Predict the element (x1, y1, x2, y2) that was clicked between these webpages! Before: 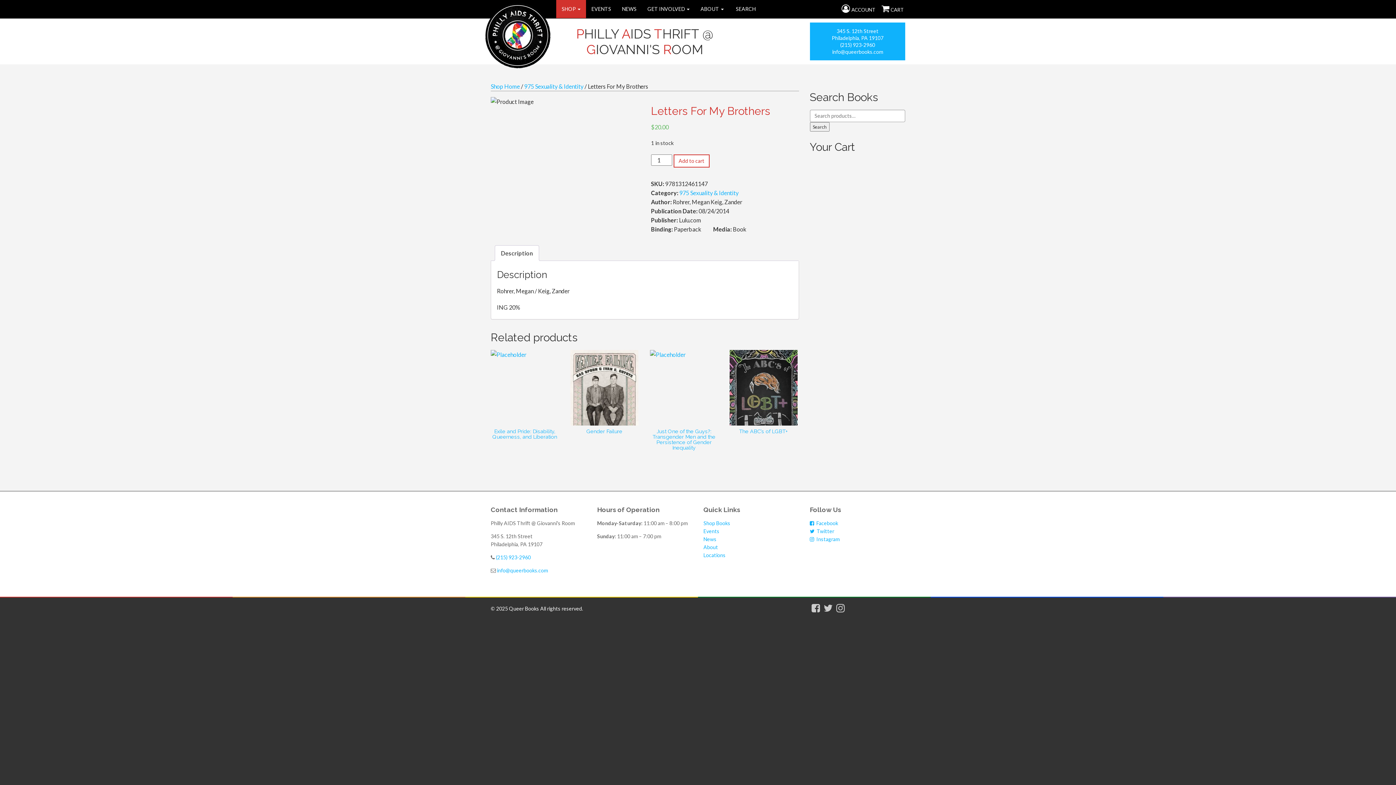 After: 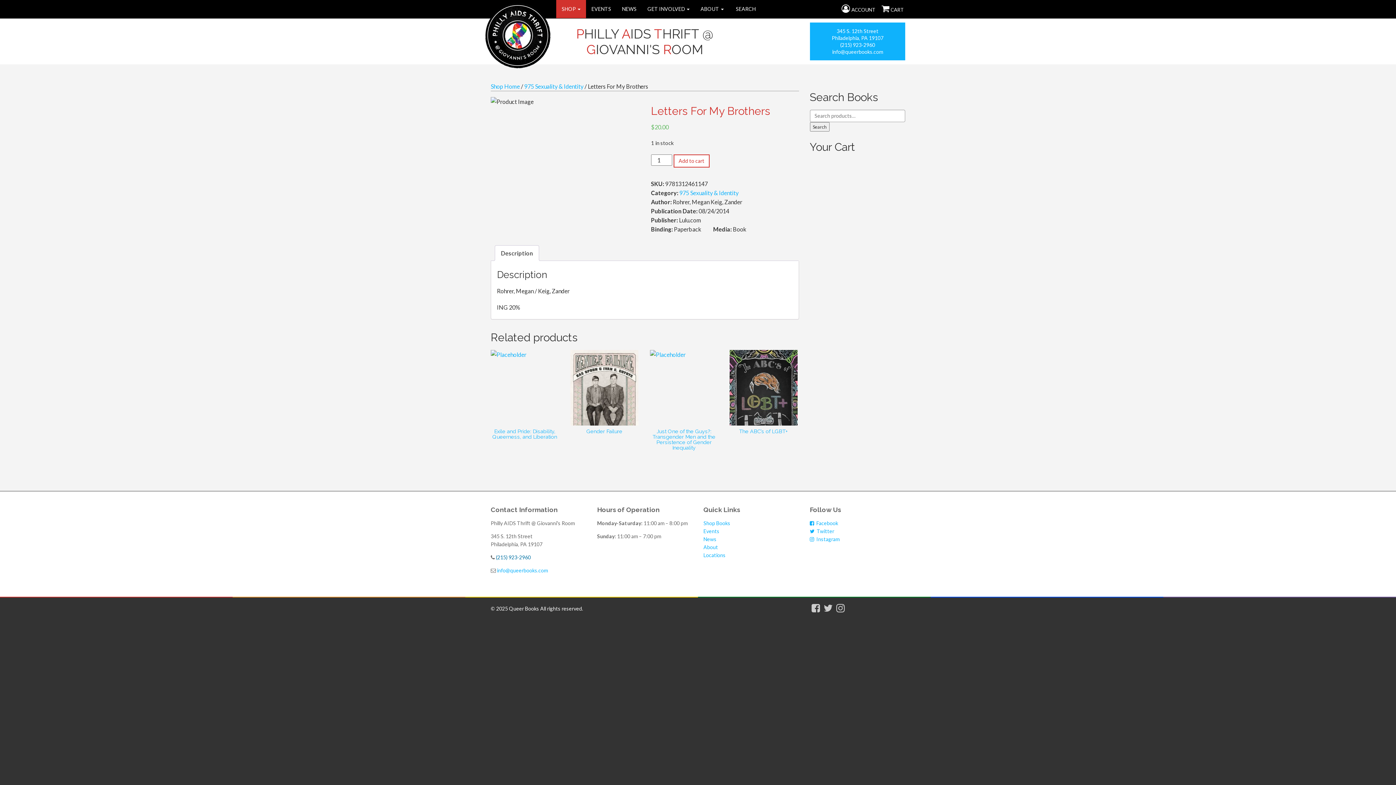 Action: bbox: (496, 554, 530, 560) label: (215) 923-2960